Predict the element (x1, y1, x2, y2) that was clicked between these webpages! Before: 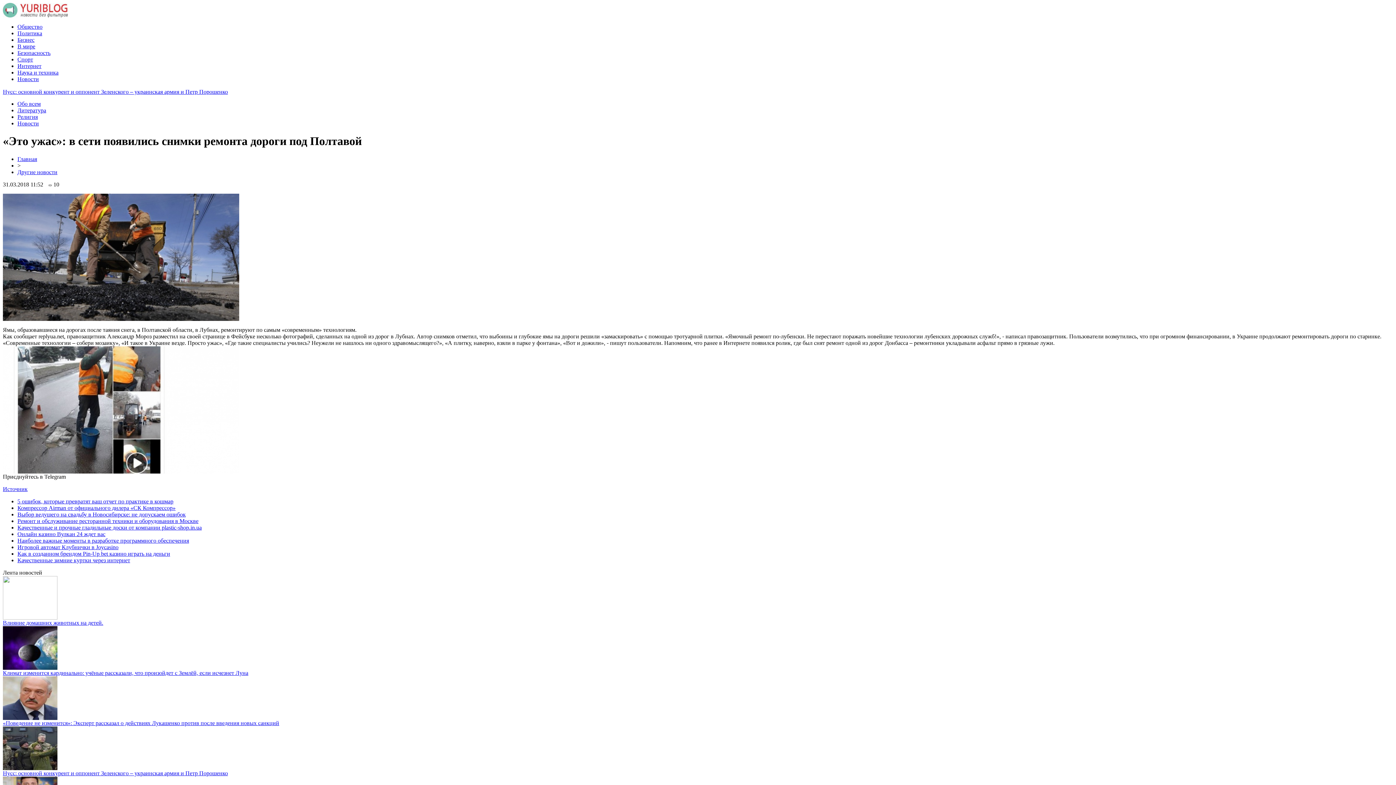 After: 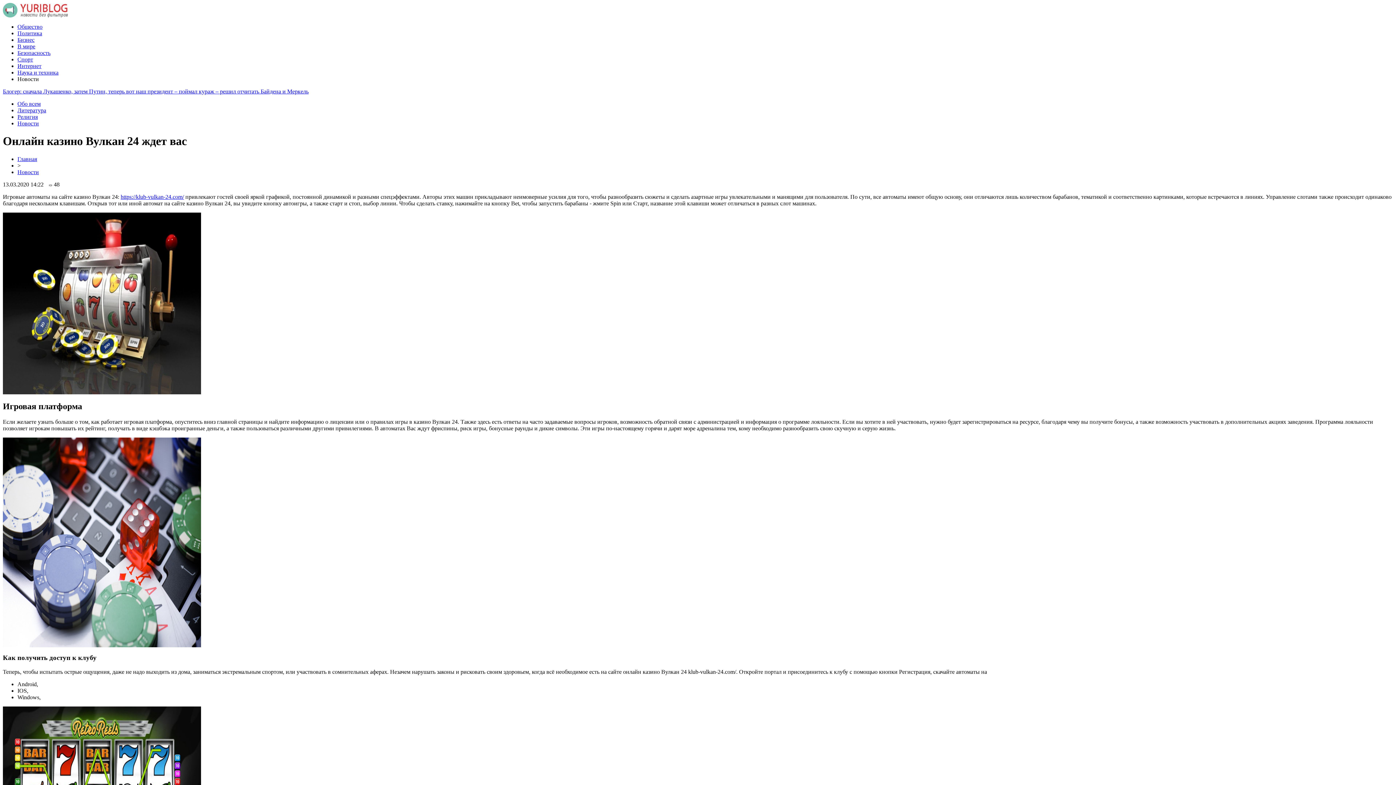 Action: bbox: (17, 531, 105, 537) label: Онлайн казино Вулкан 24 ждет вас